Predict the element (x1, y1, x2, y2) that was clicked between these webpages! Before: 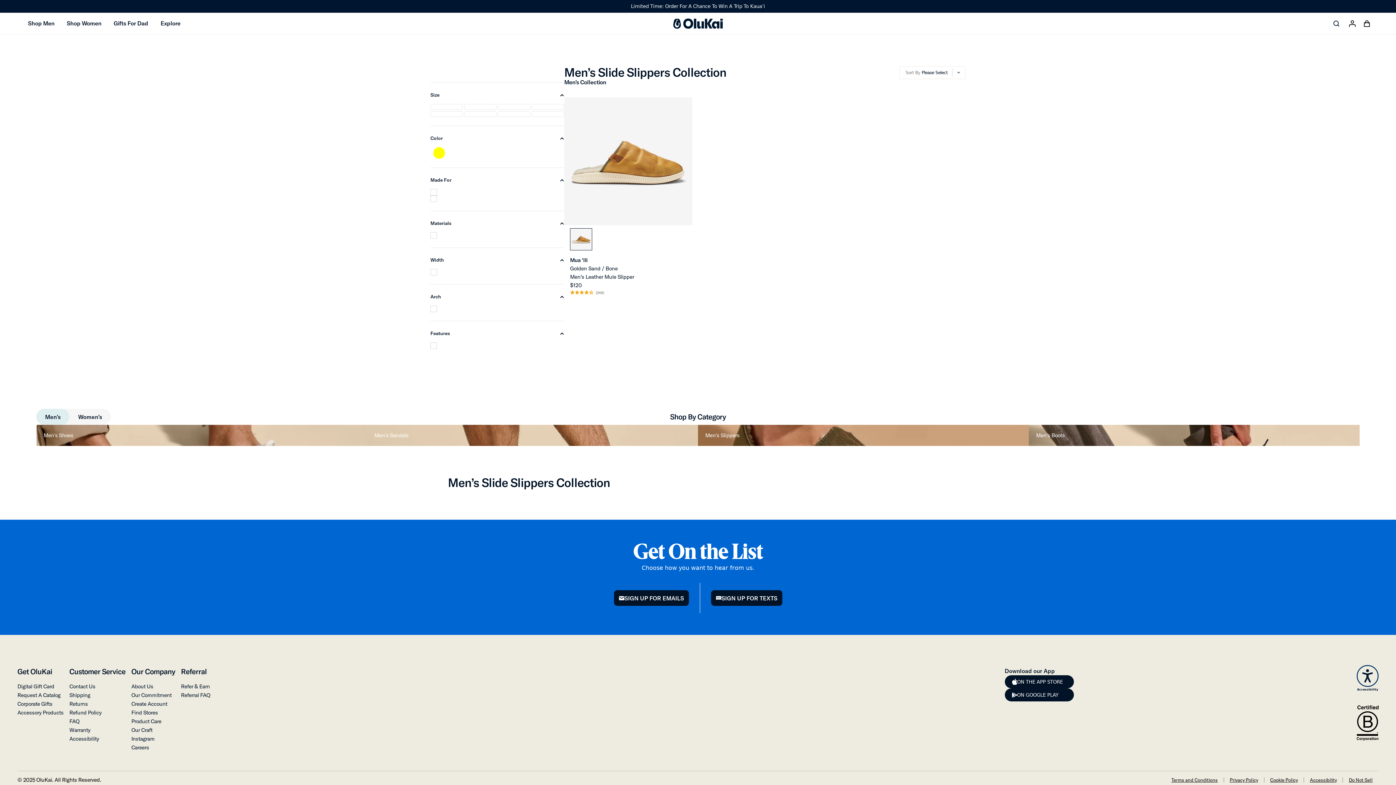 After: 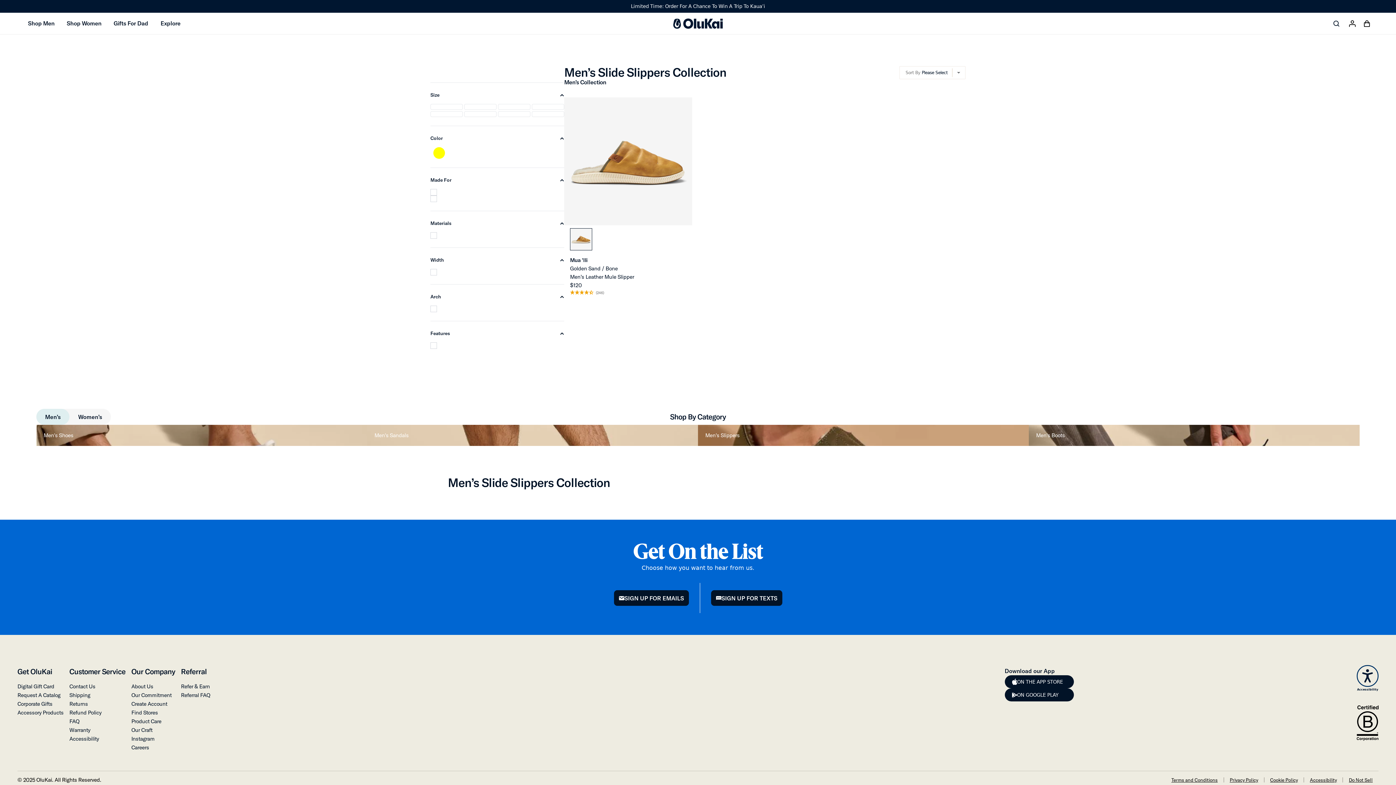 Action: bbox: (69, 683, 101, 690) label: Contact Us